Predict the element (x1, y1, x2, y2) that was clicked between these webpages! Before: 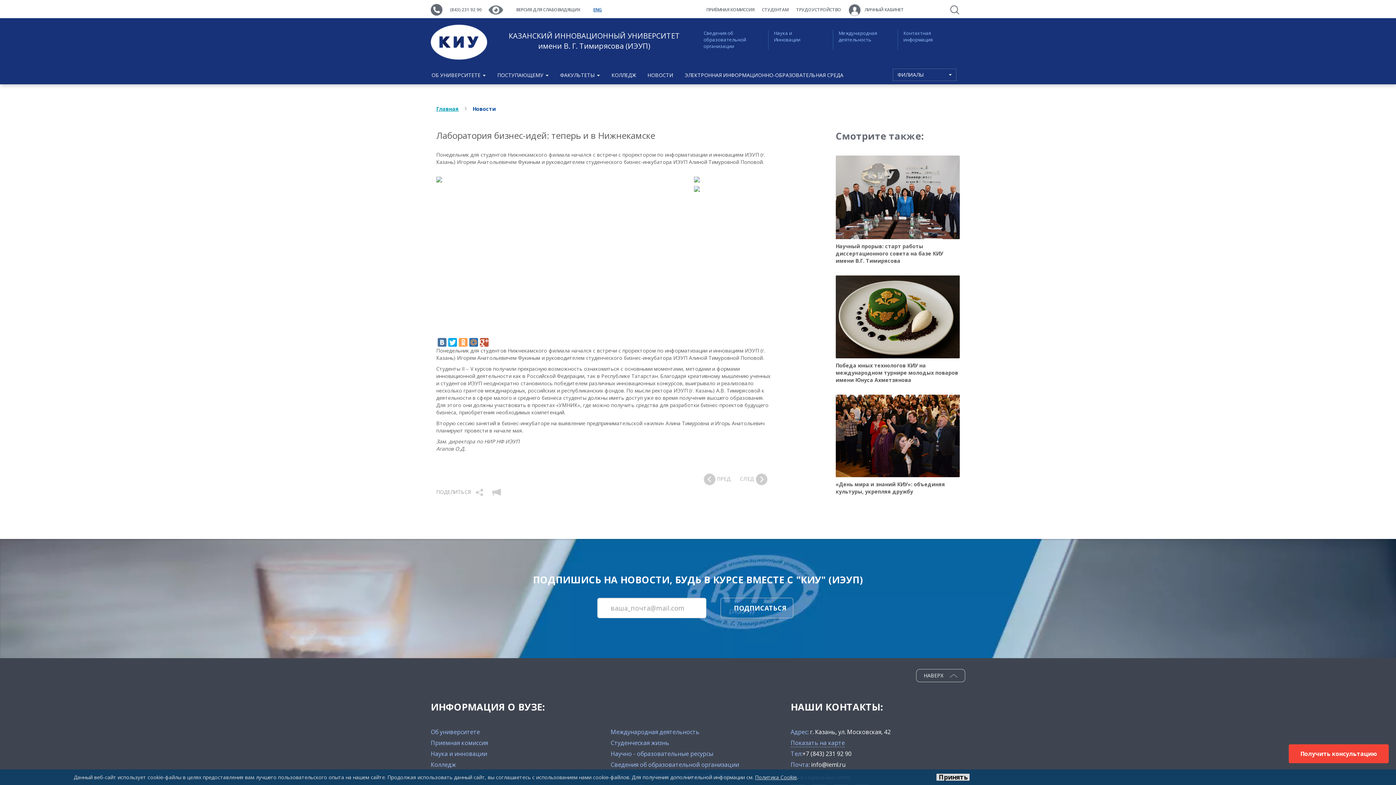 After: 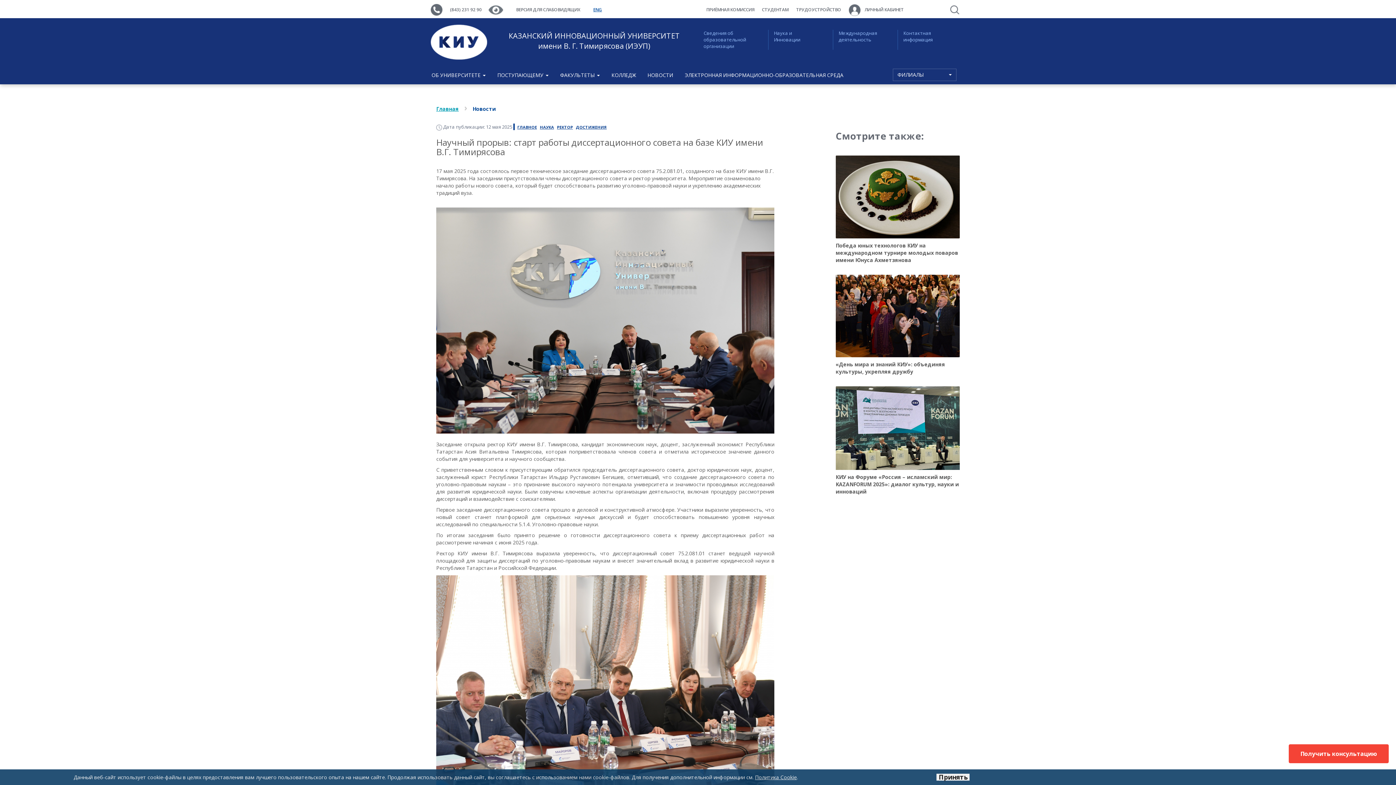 Action: bbox: (835, 239, 960, 272) label: Научный прорыв: старт работы диссертационного совета на базе КИУ имени В.Г. Тимирясова